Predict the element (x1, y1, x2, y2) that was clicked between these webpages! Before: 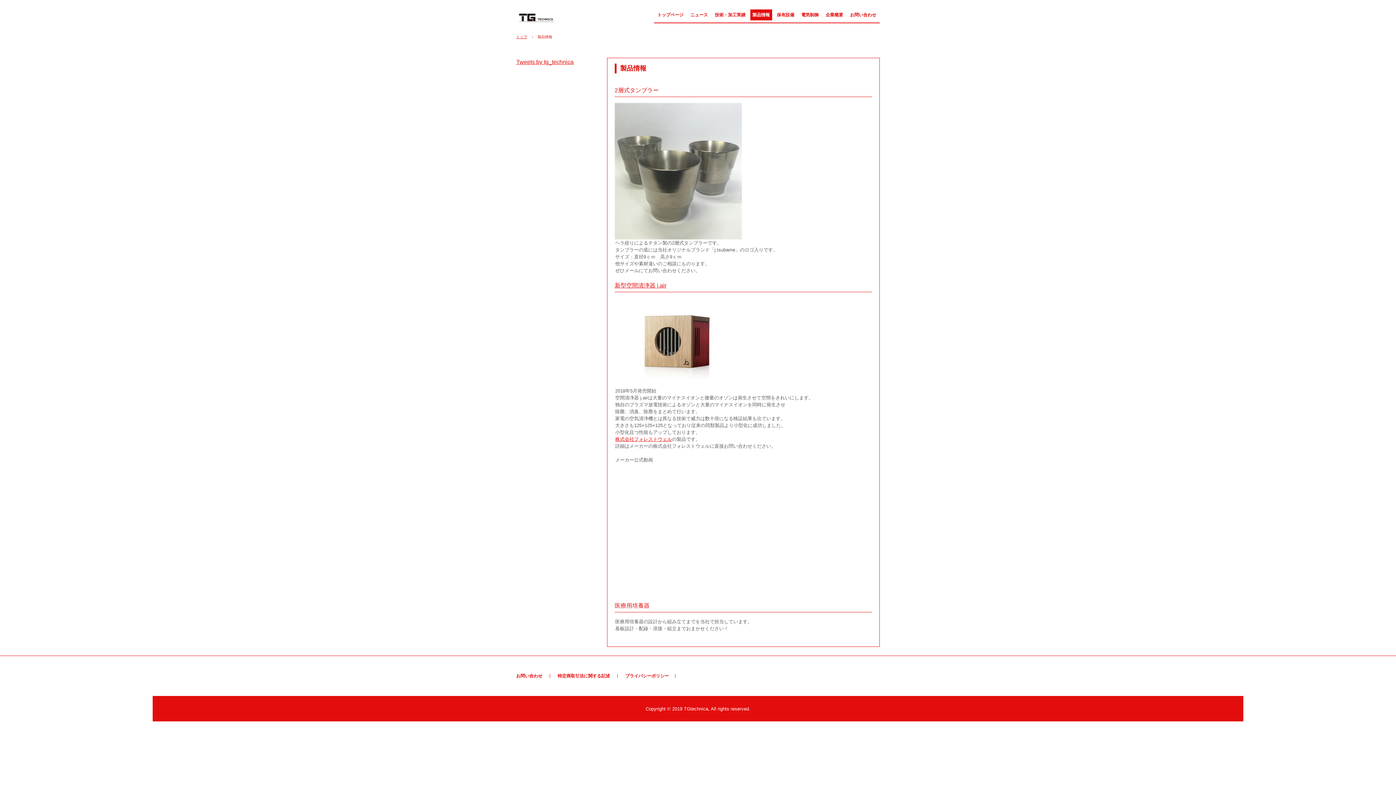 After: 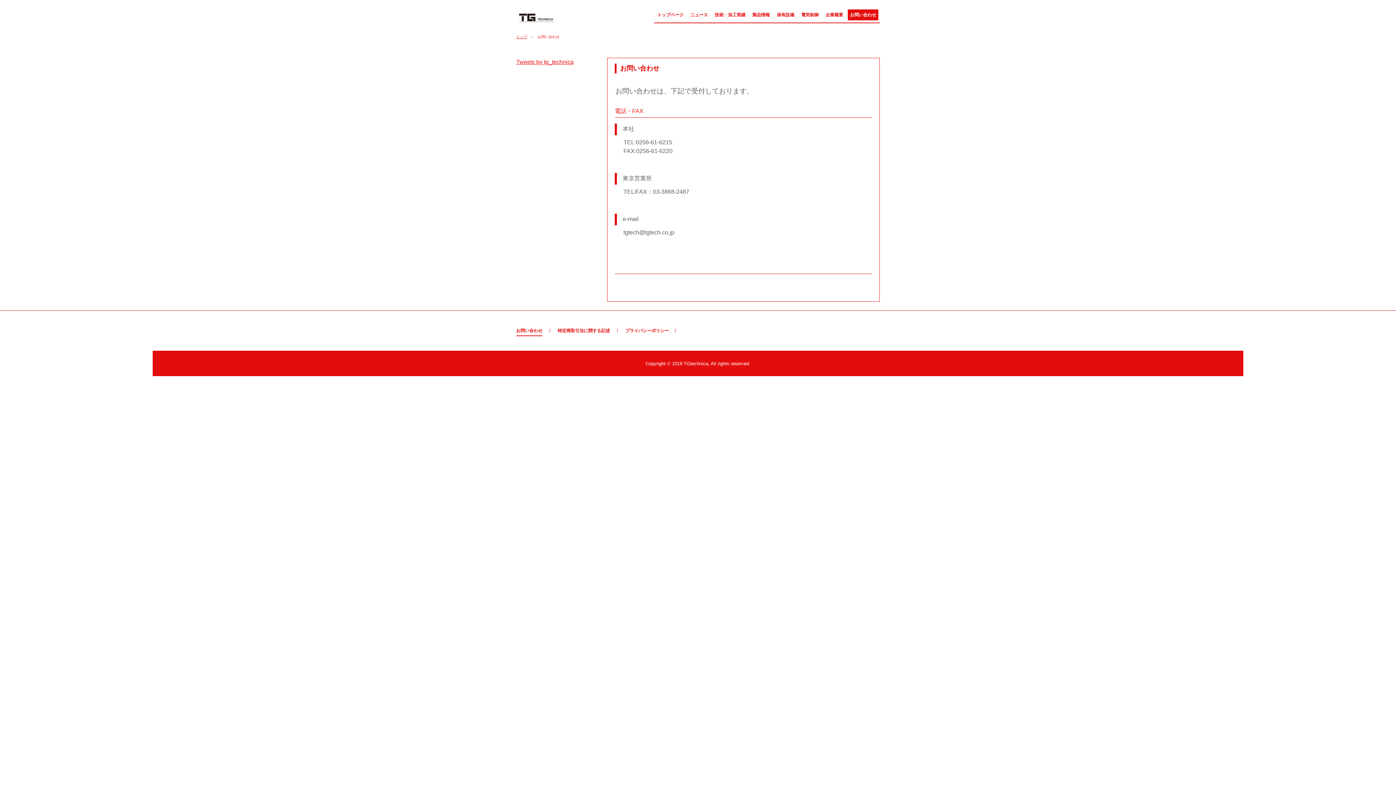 Action: label: お問い合わせ bbox: (516, 663, 542, 688)